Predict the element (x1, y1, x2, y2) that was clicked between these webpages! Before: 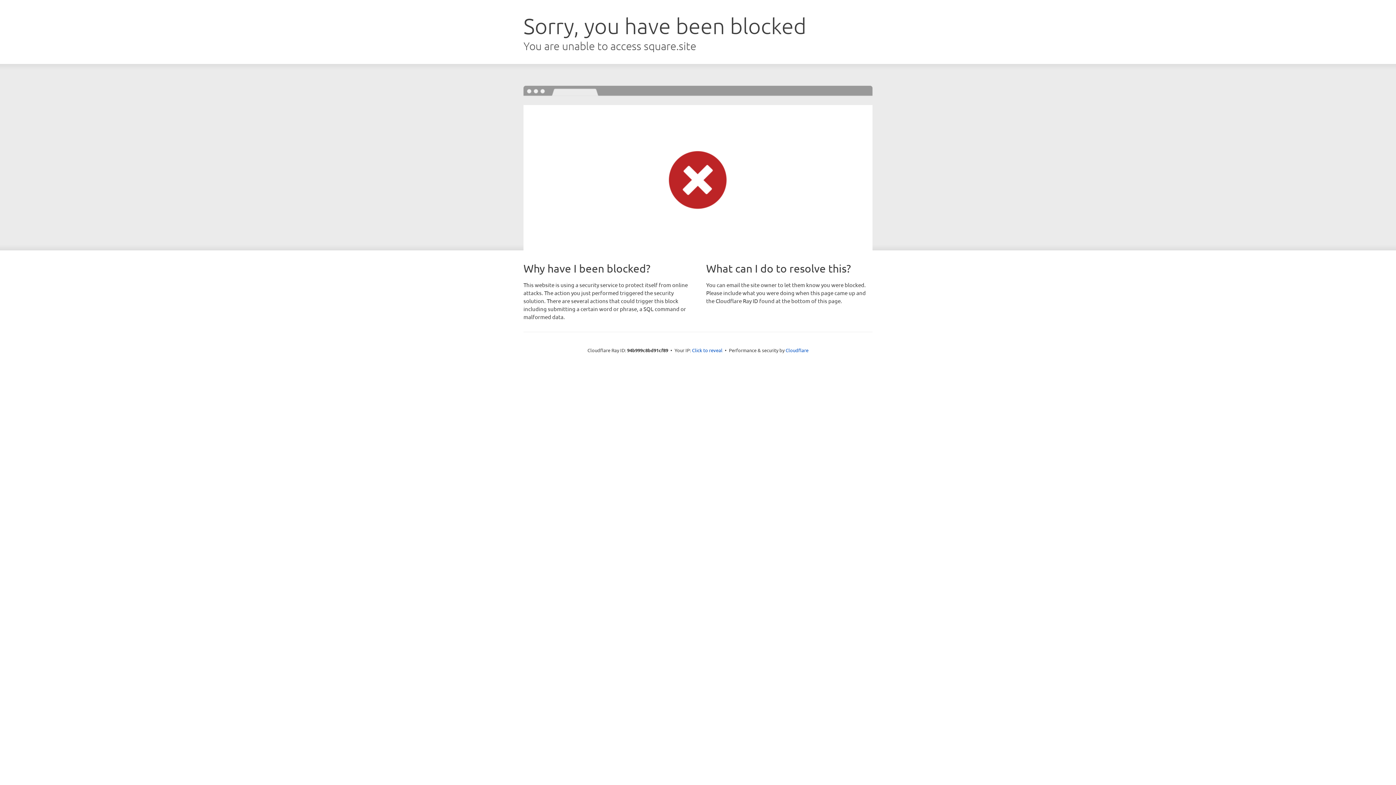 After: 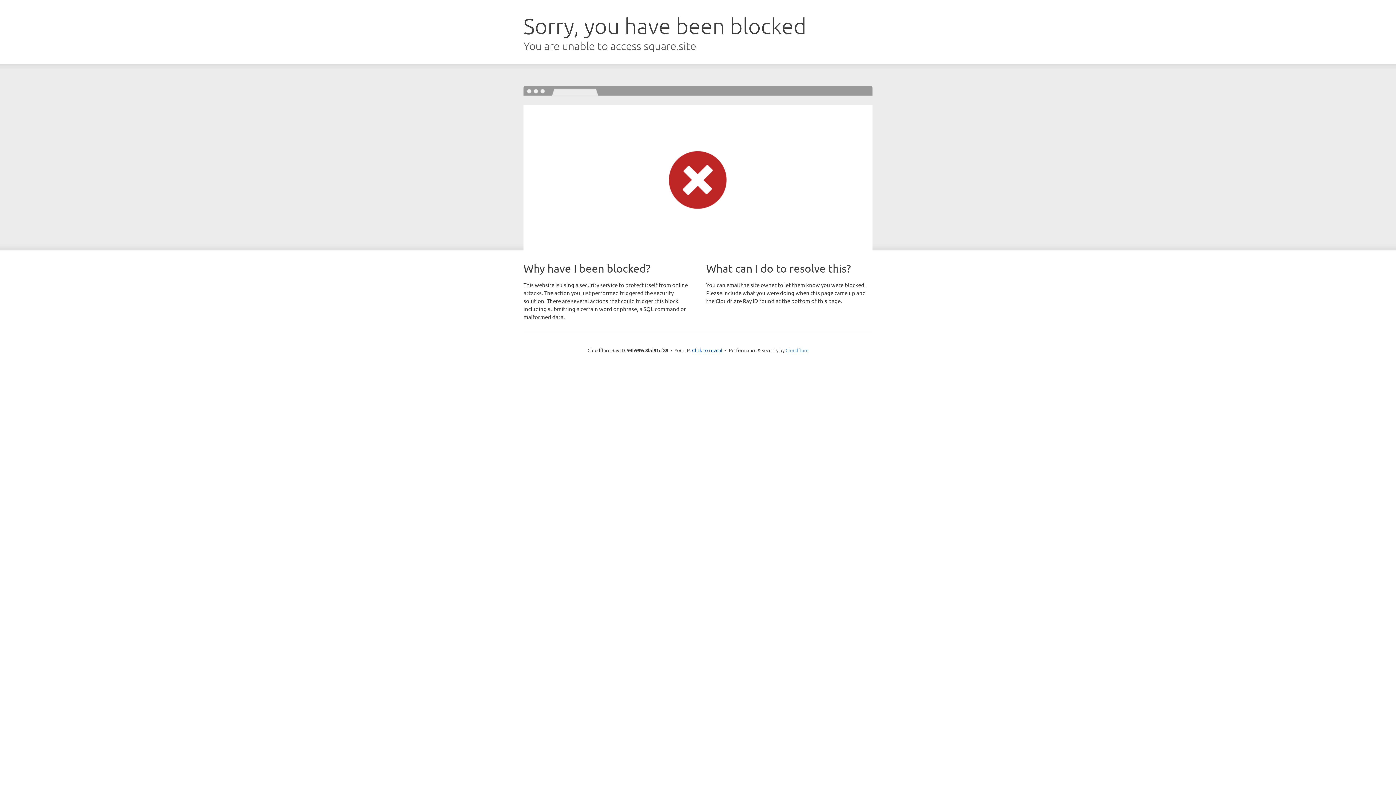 Action: bbox: (785, 347, 808, 353) label: Cloudflare